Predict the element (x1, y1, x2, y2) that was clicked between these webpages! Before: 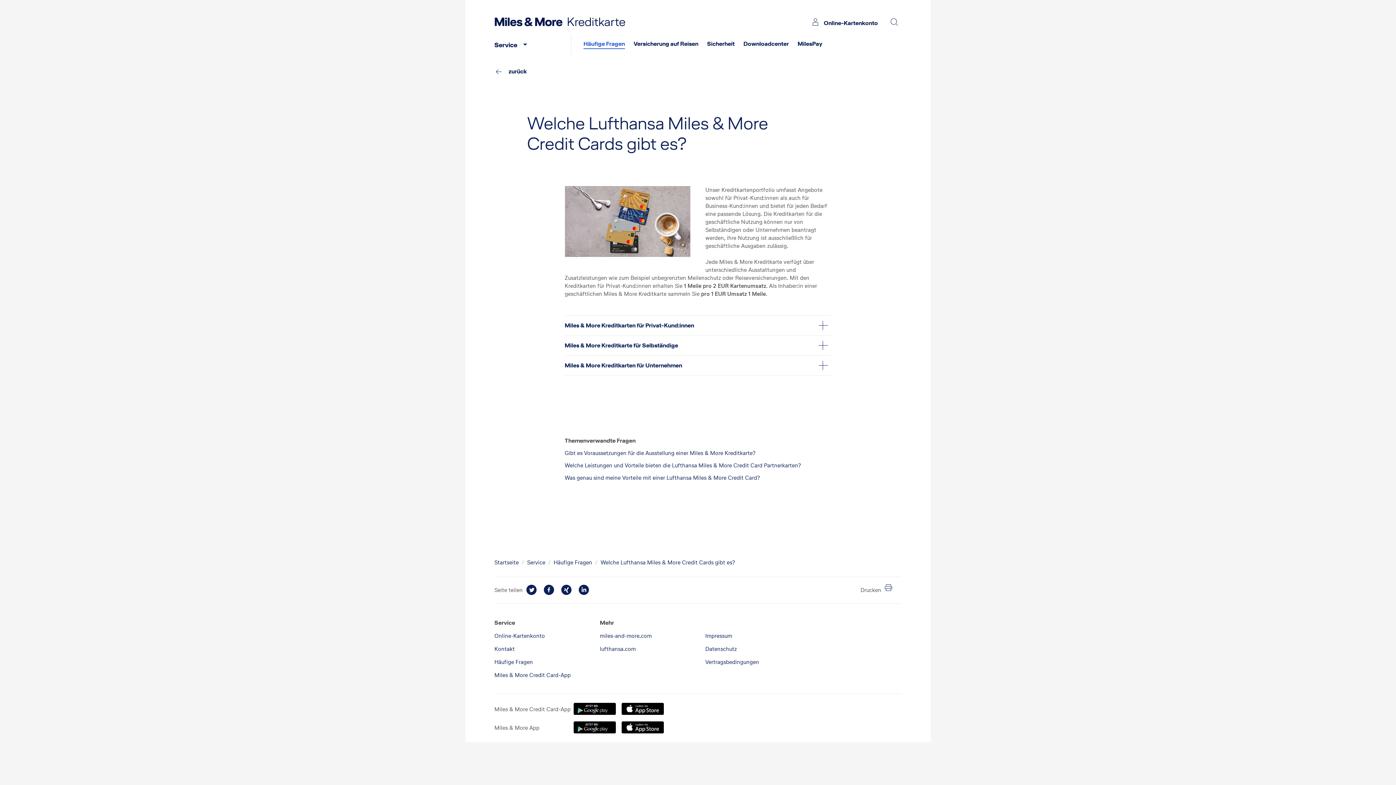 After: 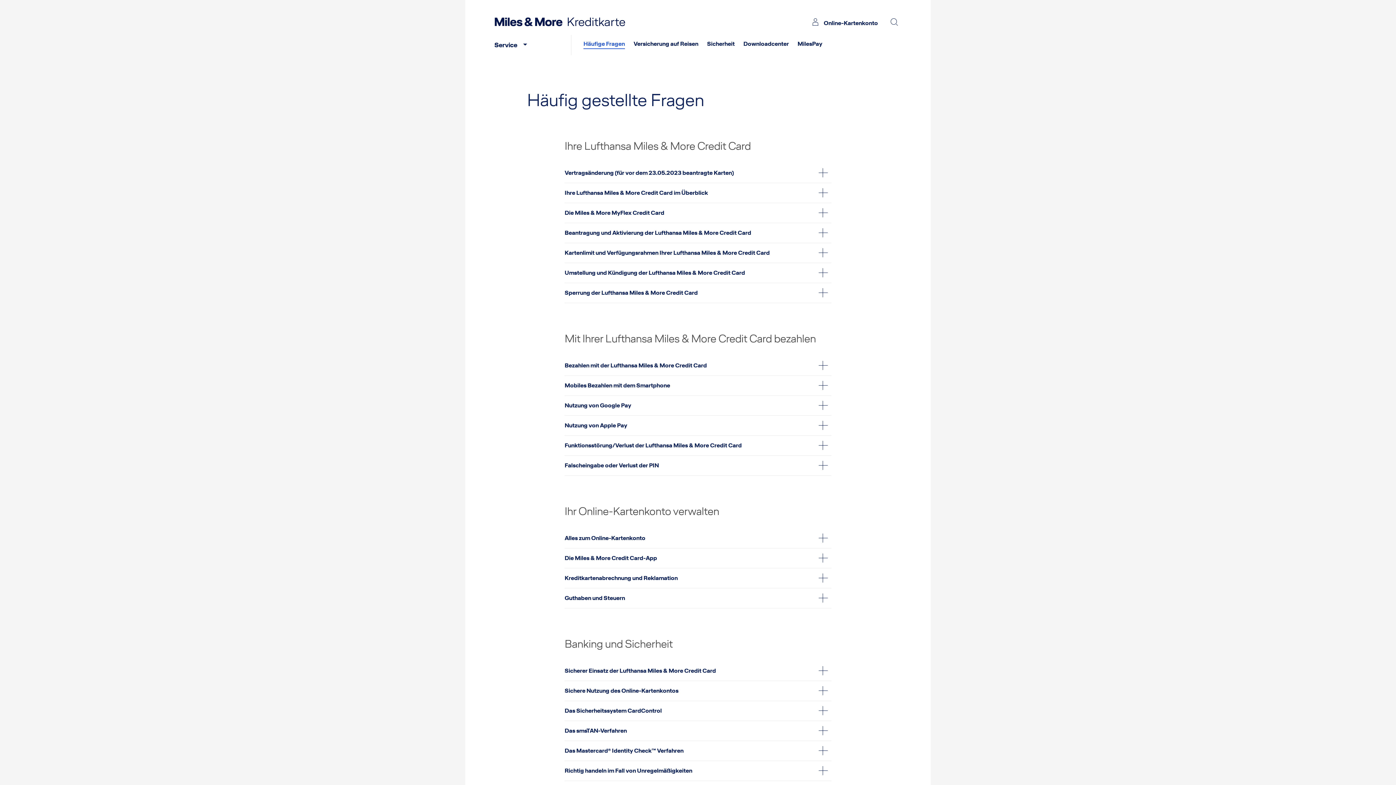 Action: bbox: (494, 655, 585, 668) label: Häufige Fragen